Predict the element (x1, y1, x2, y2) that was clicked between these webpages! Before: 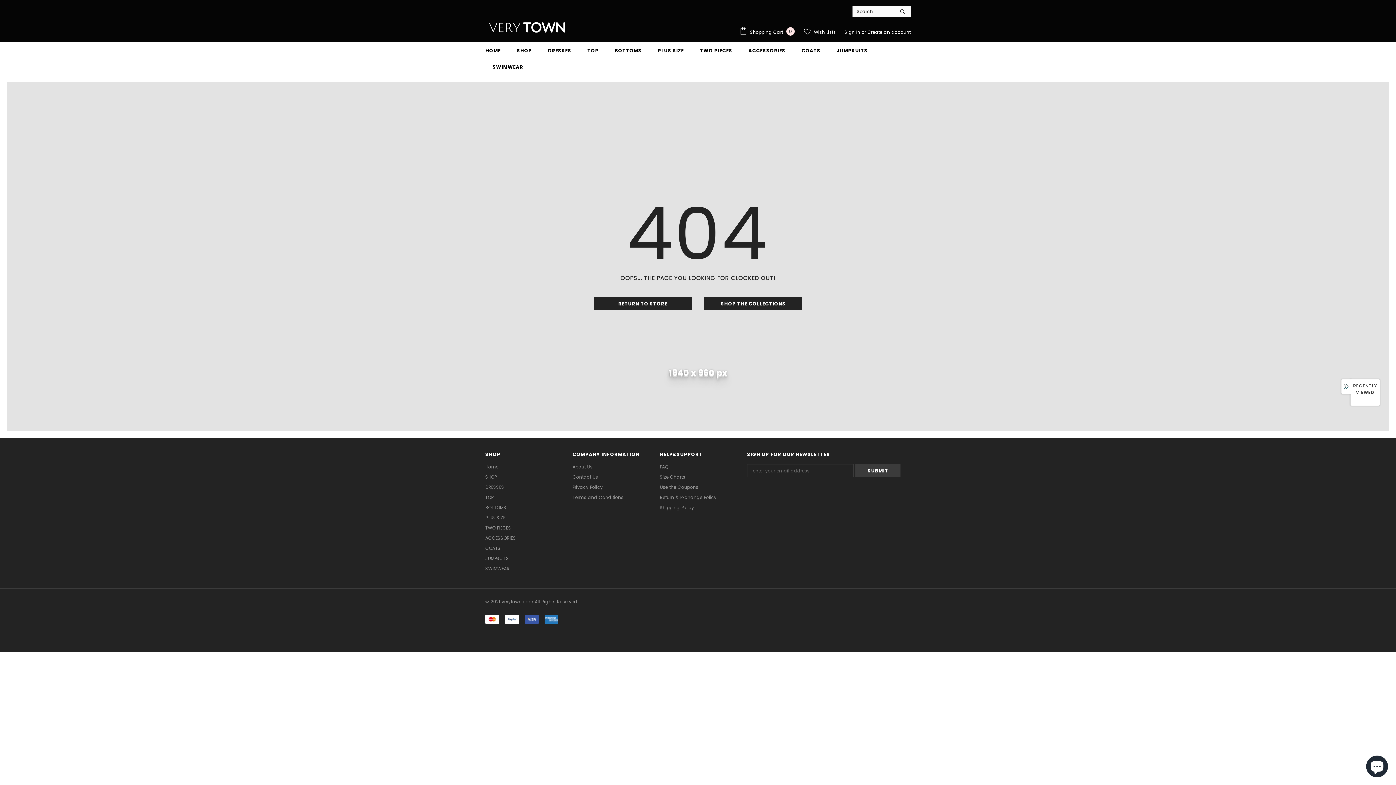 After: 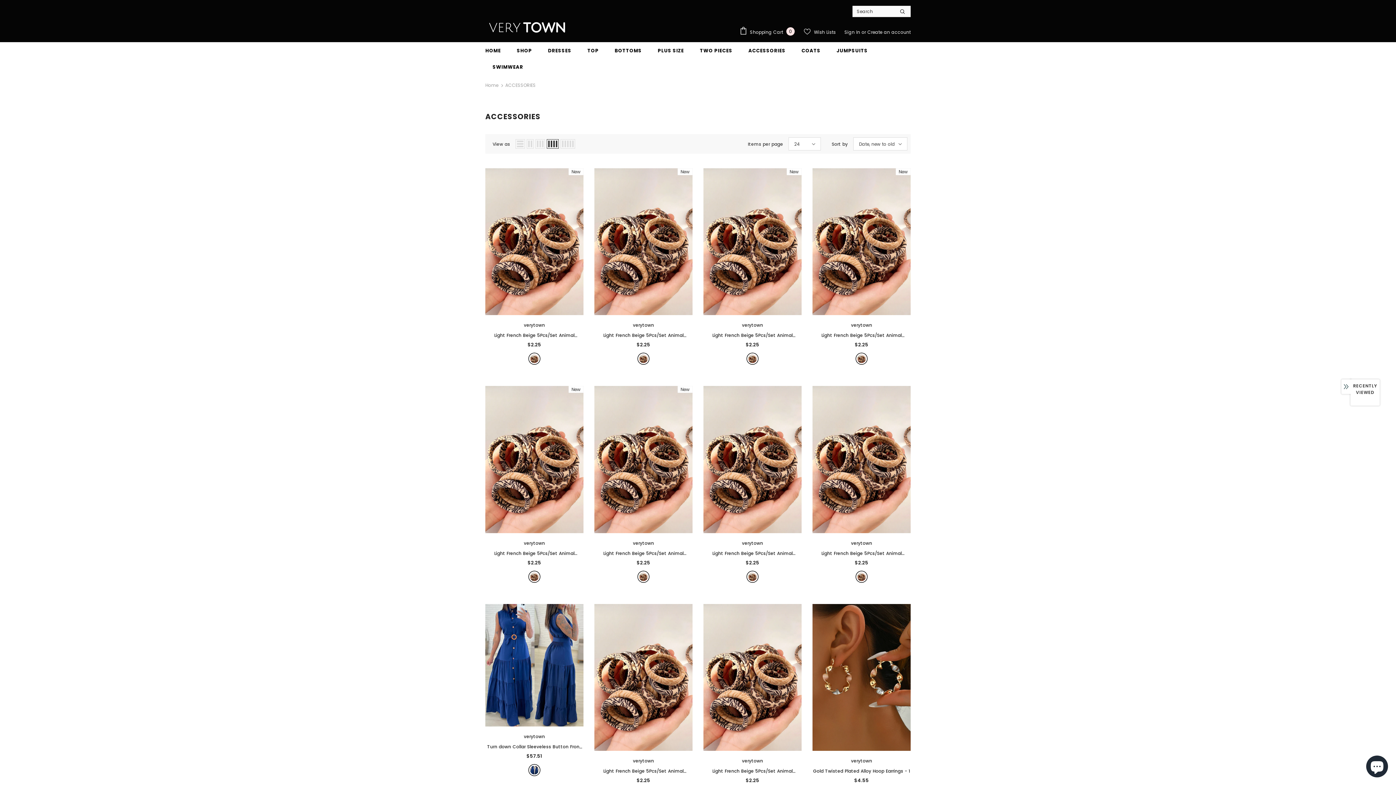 Action: label: ACCESSORIES bbox: (748, 42, 785, 58)